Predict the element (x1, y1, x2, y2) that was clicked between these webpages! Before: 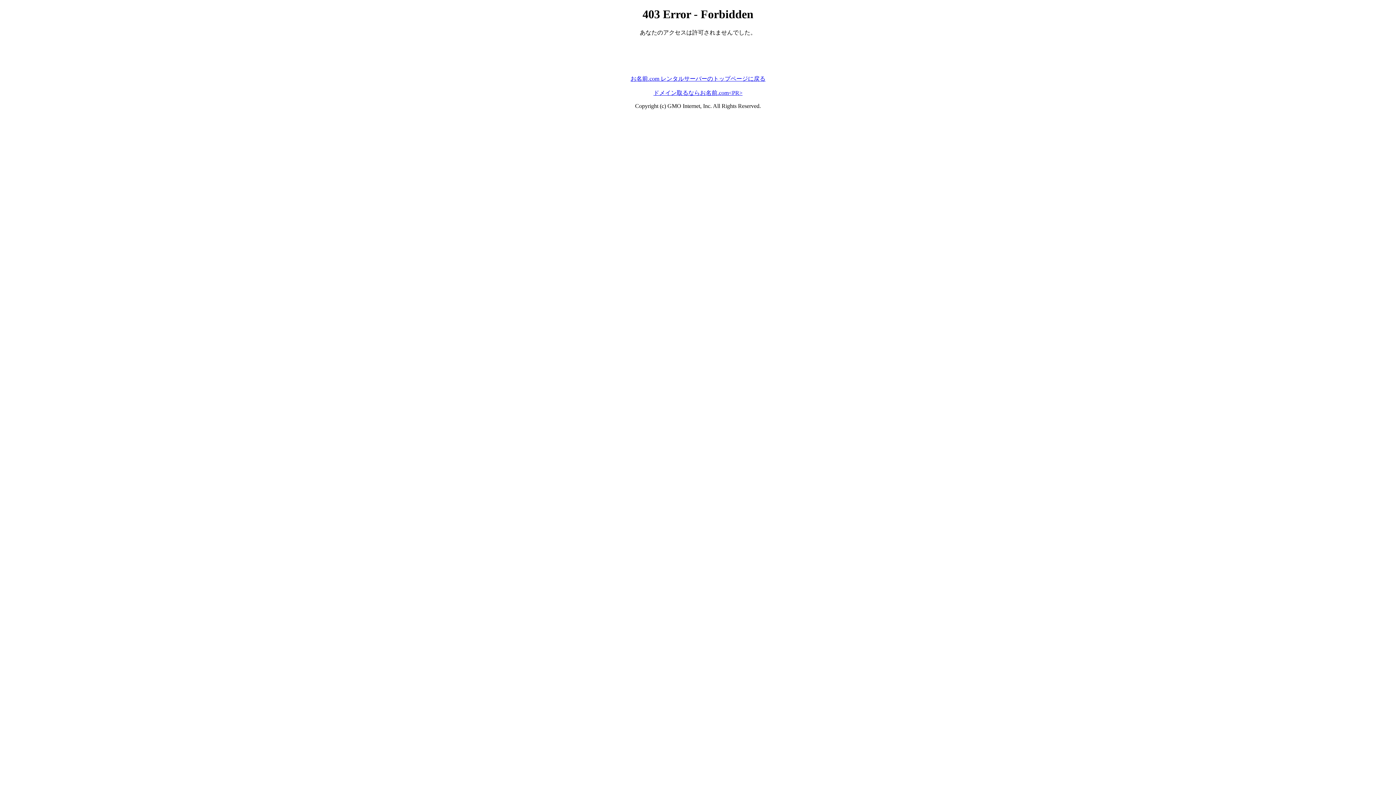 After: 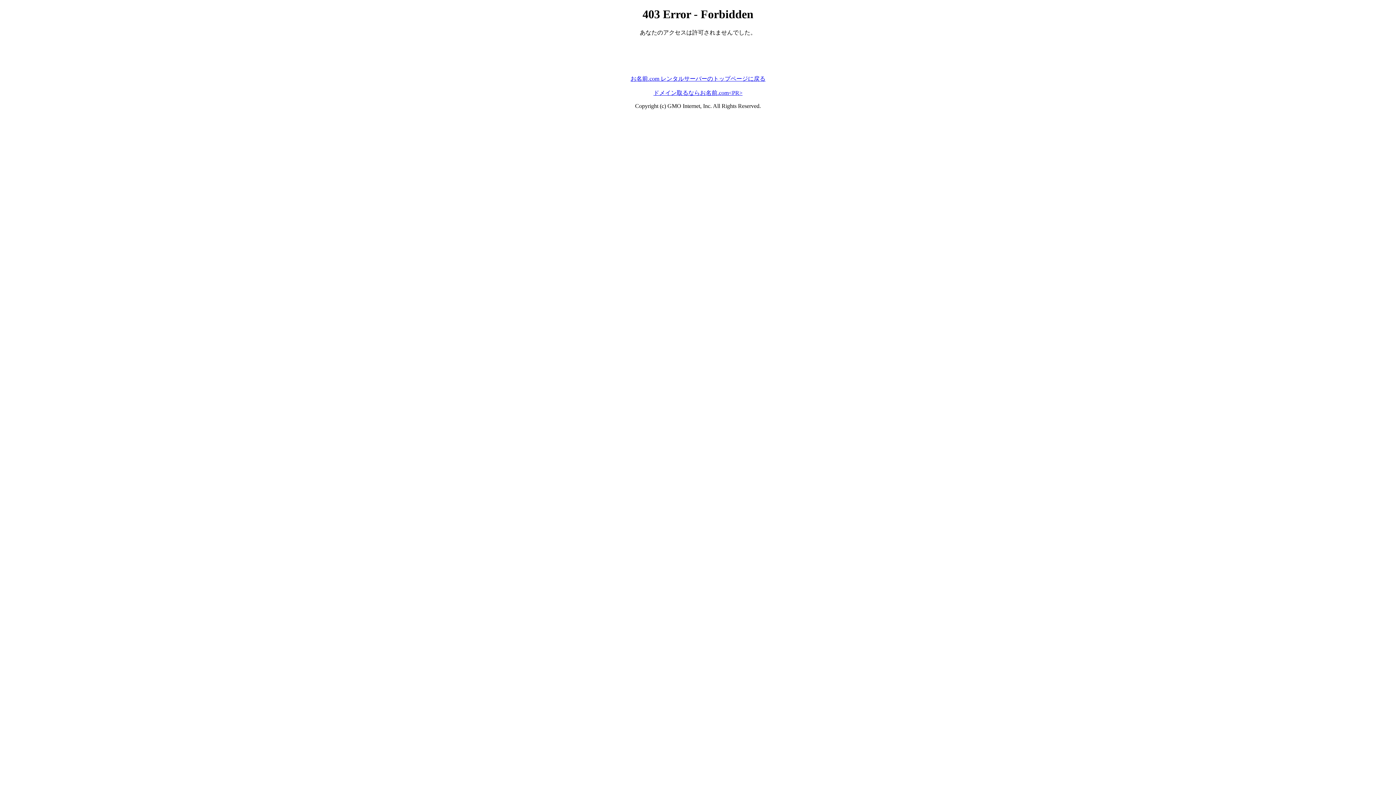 Action: label: ドメイン取るならお名前.com<PR> bbox: (653, 89, 742, 95)